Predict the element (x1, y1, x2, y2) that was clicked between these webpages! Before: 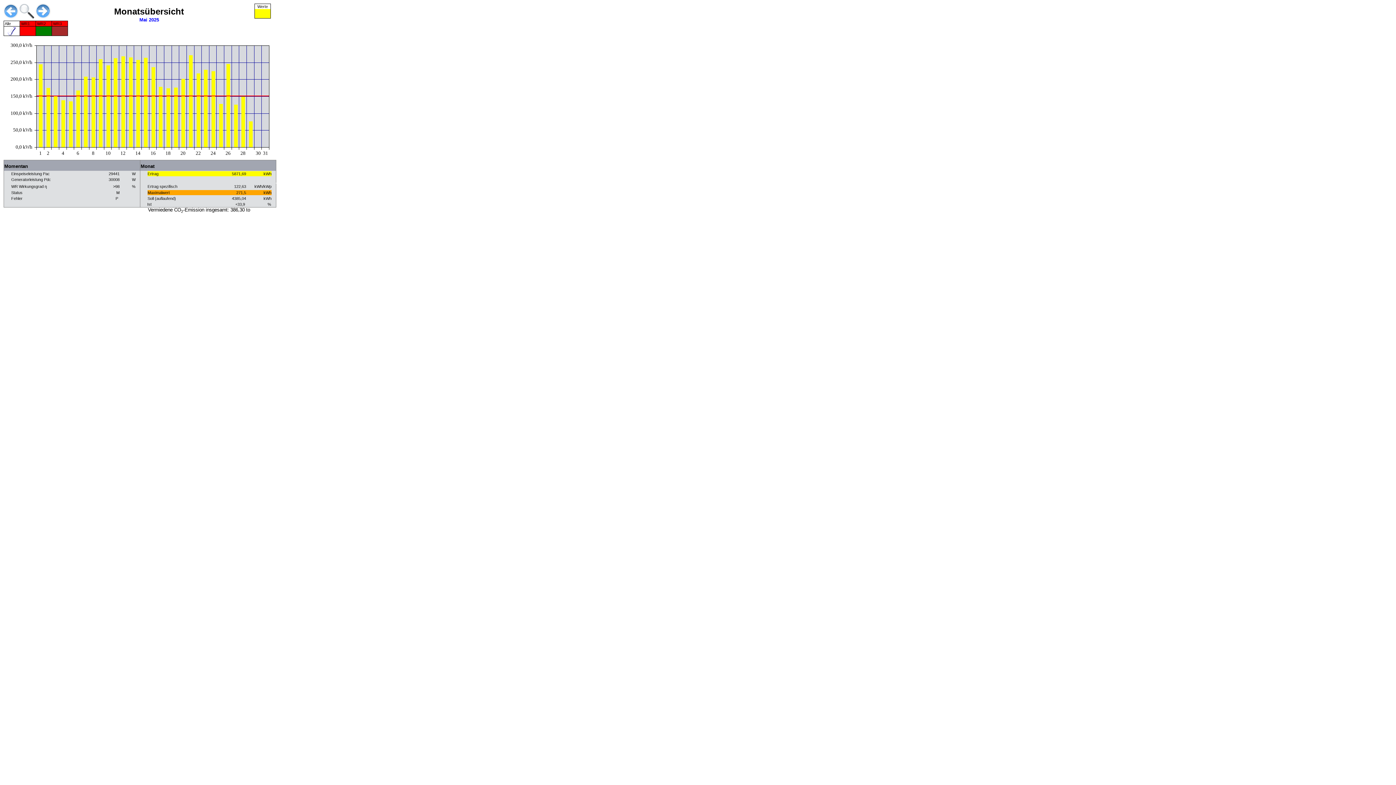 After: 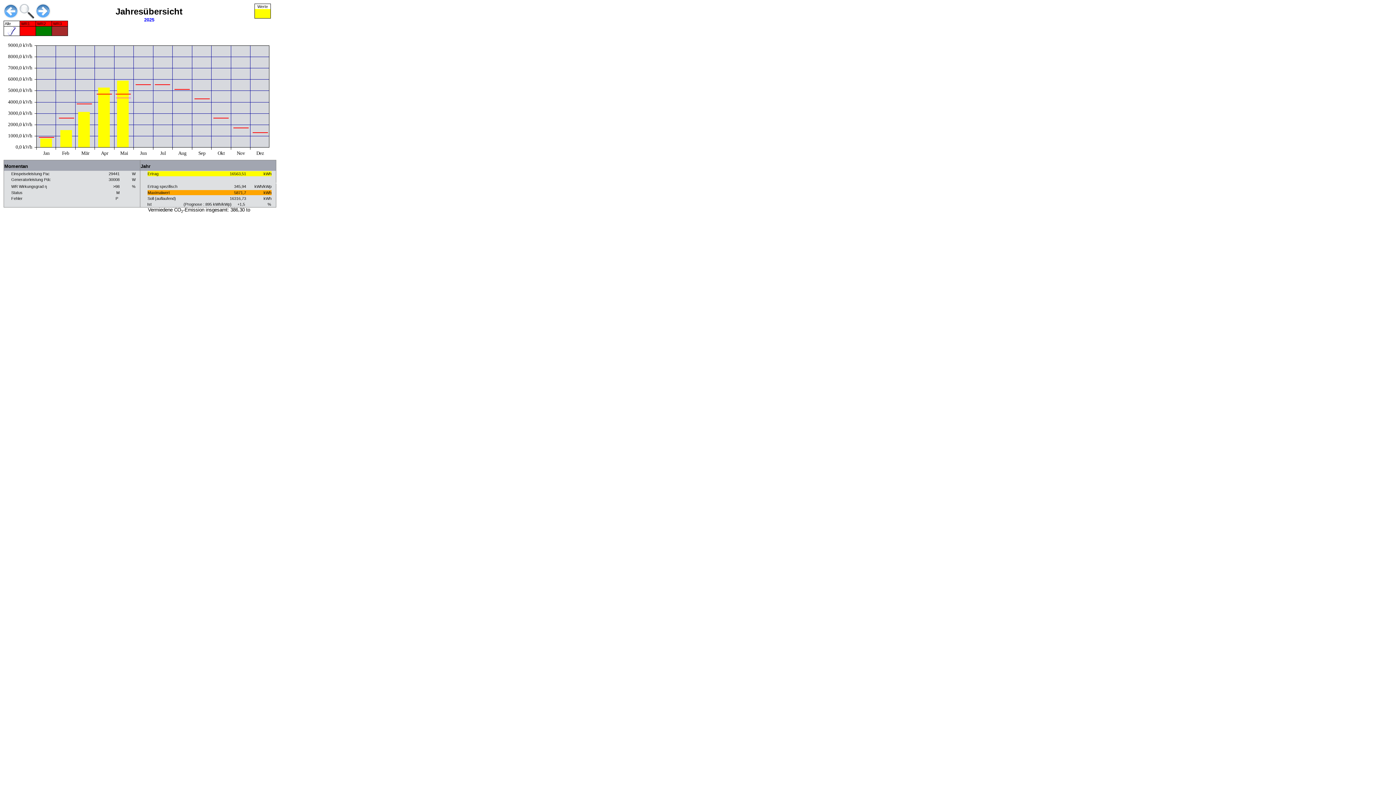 Action: bbox: (139, 17, 159, 22) label: Mai 2025